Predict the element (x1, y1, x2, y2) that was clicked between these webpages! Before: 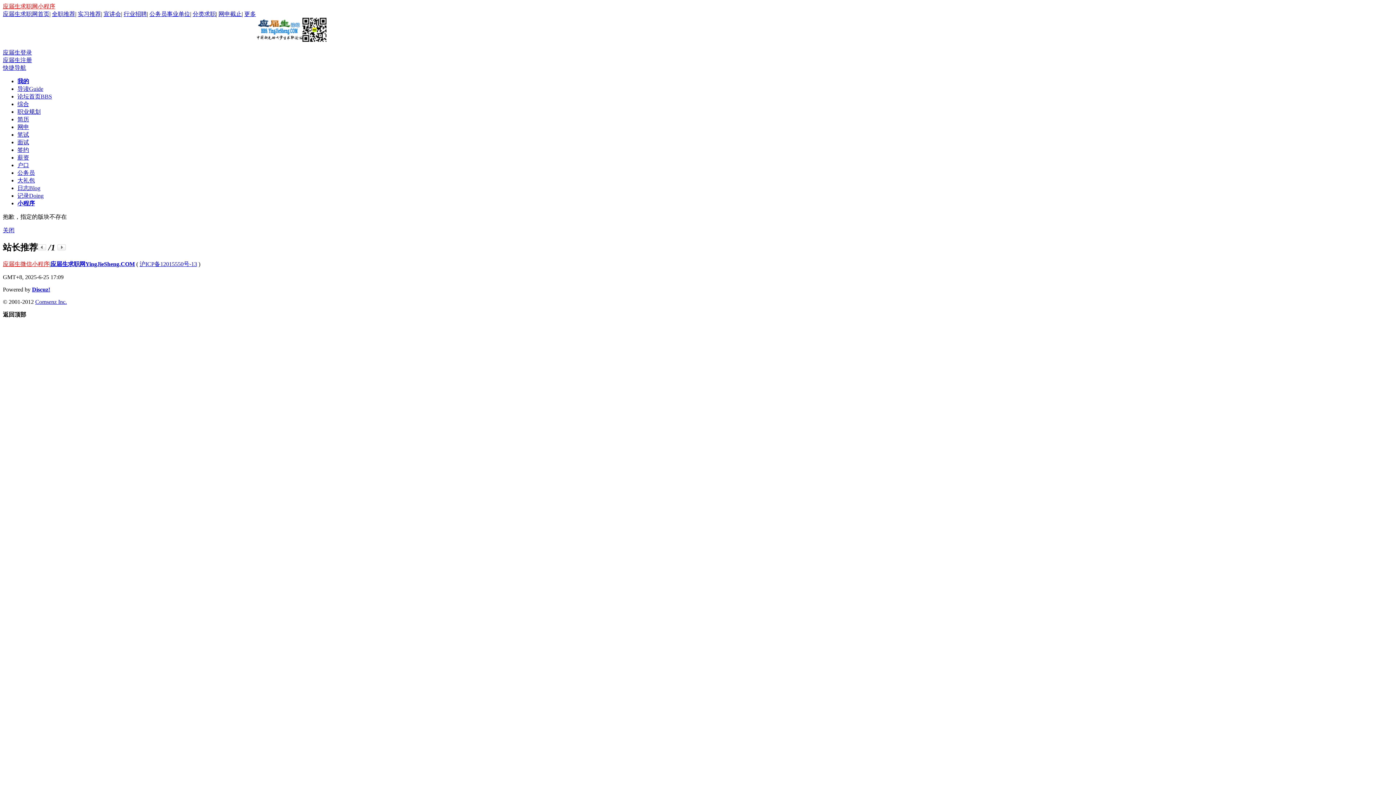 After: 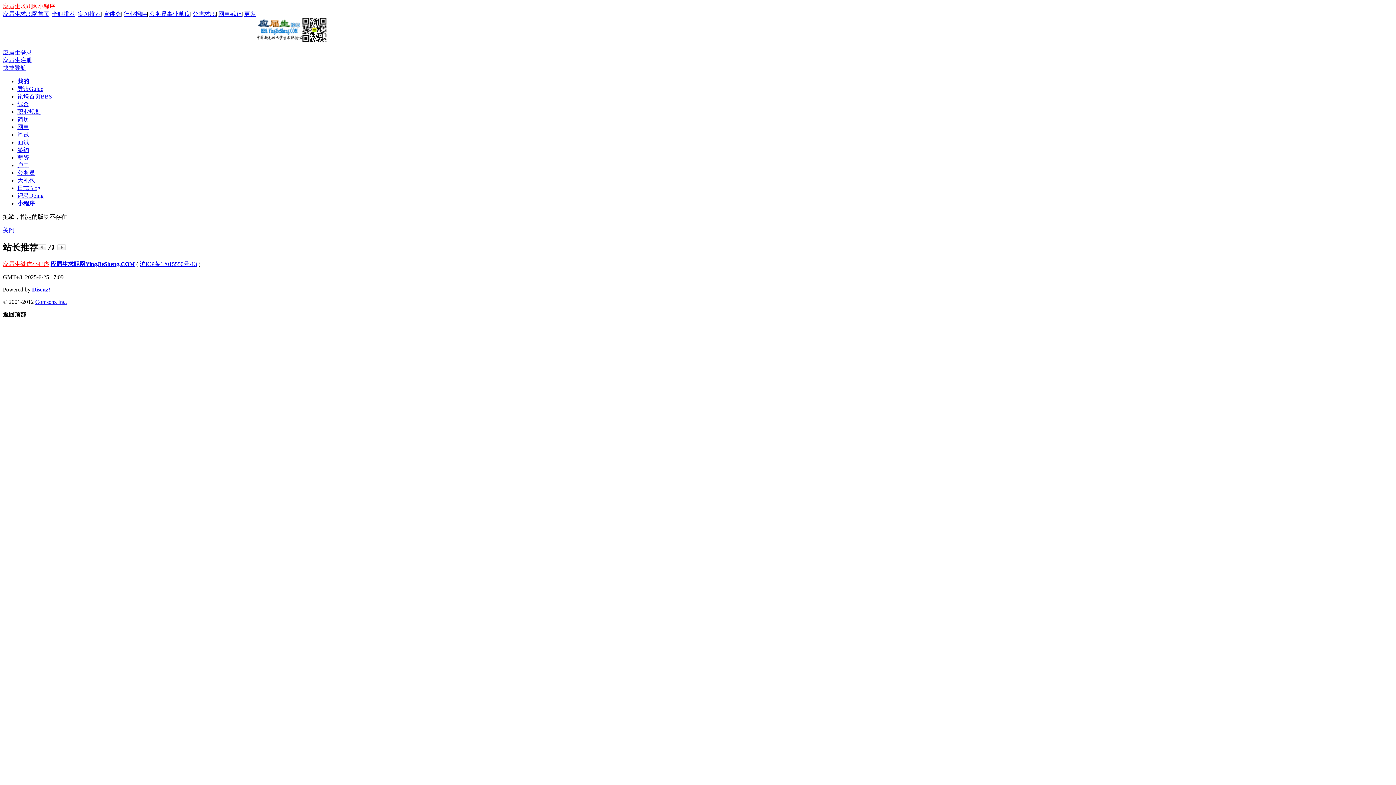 Action: bbox: (149, 10, 190, 17) label: 公务员事业单位